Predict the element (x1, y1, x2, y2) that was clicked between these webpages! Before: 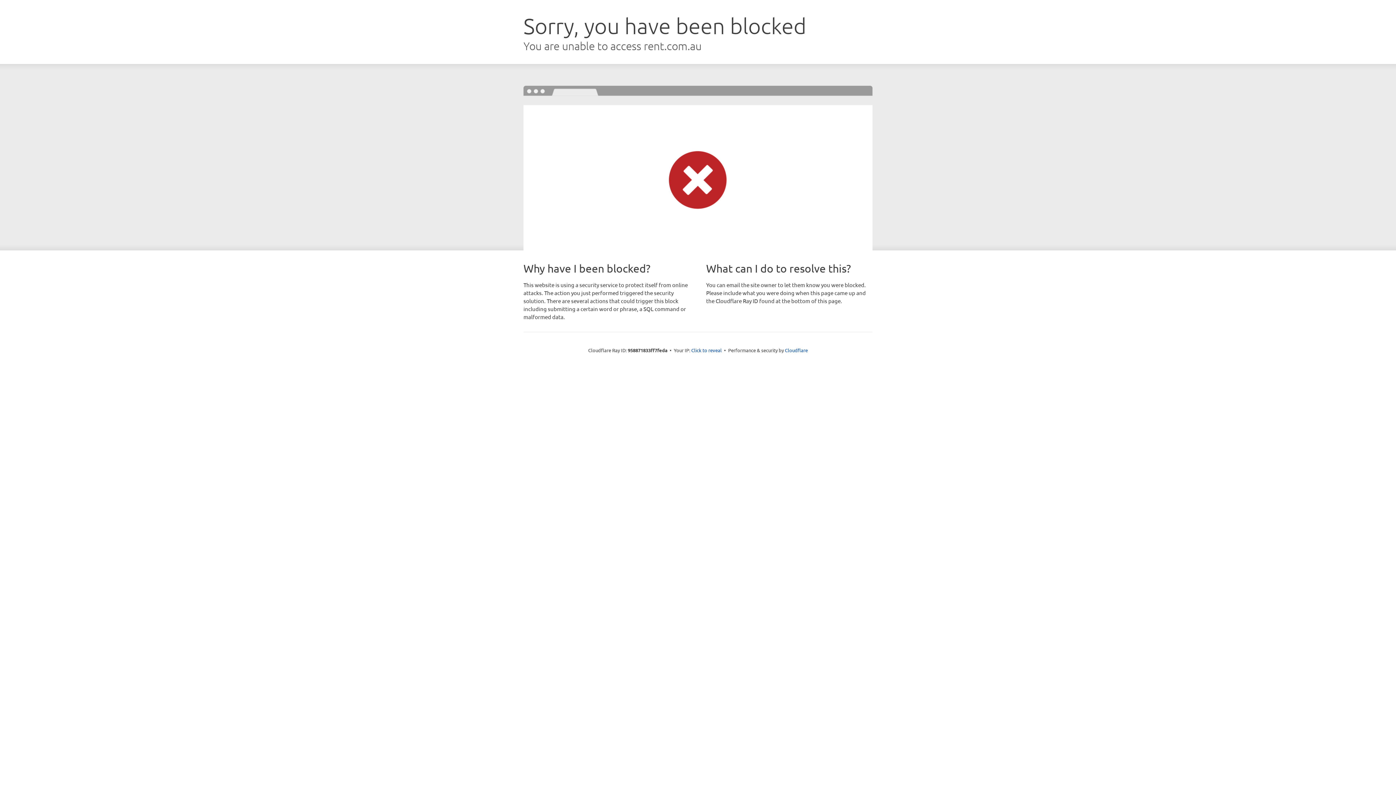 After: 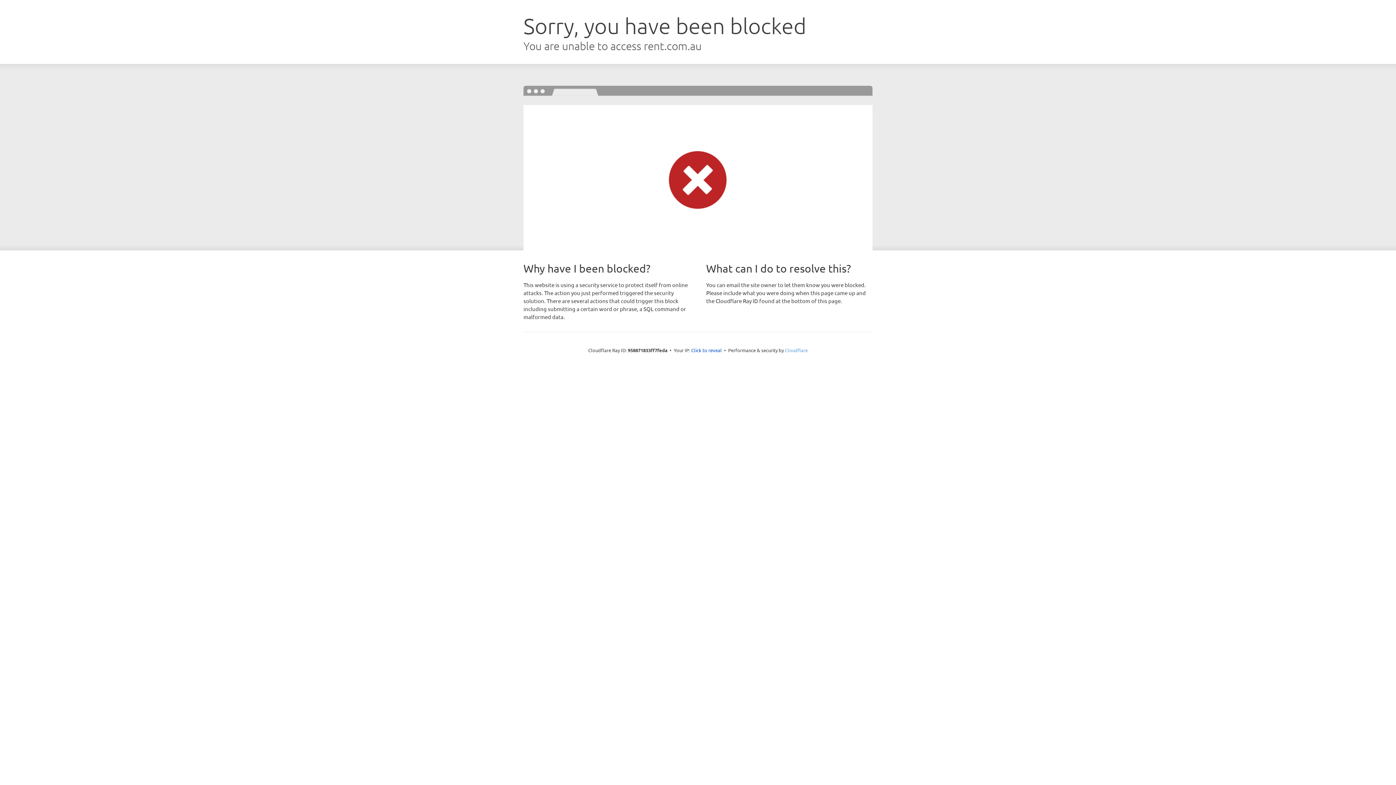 Action: label: Cloudflare bbox: (785, 347, 808, 353)